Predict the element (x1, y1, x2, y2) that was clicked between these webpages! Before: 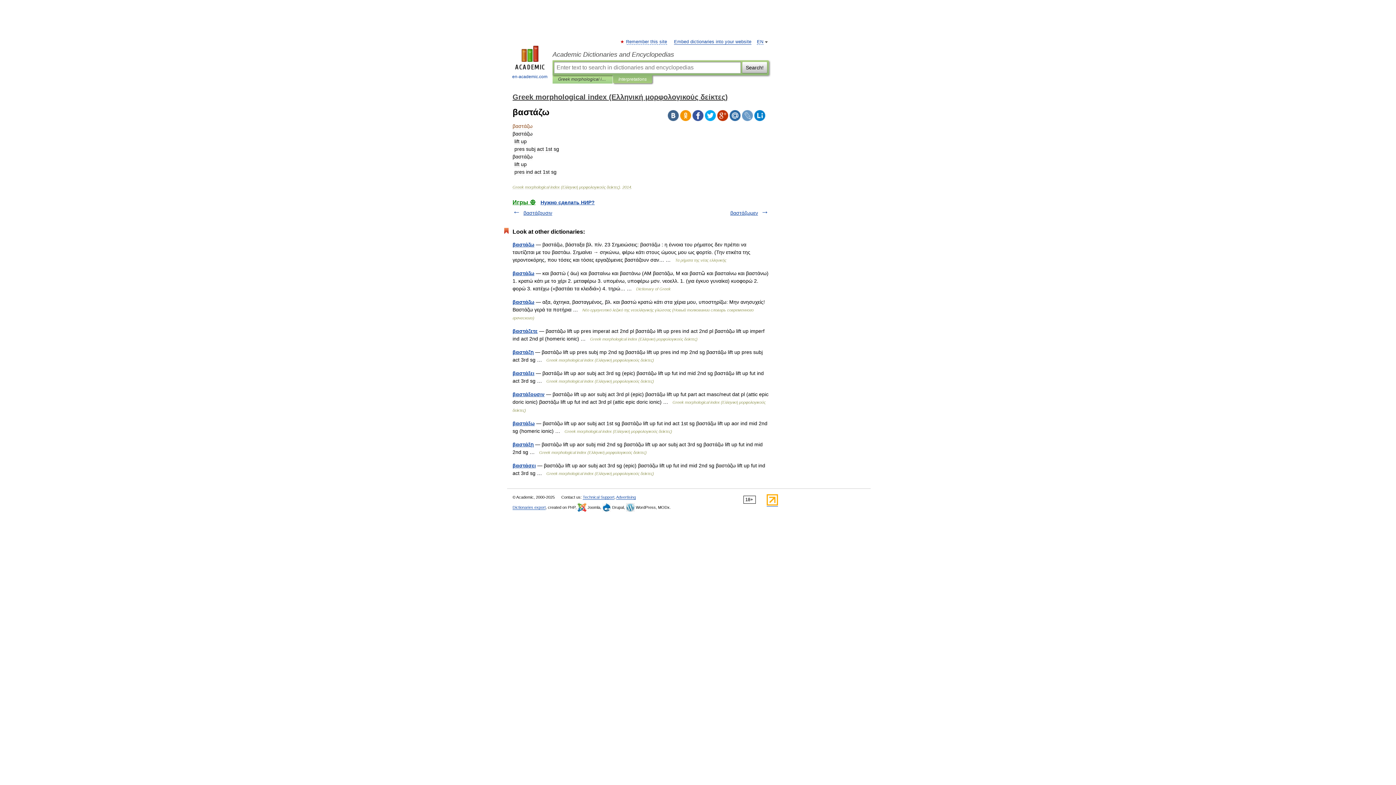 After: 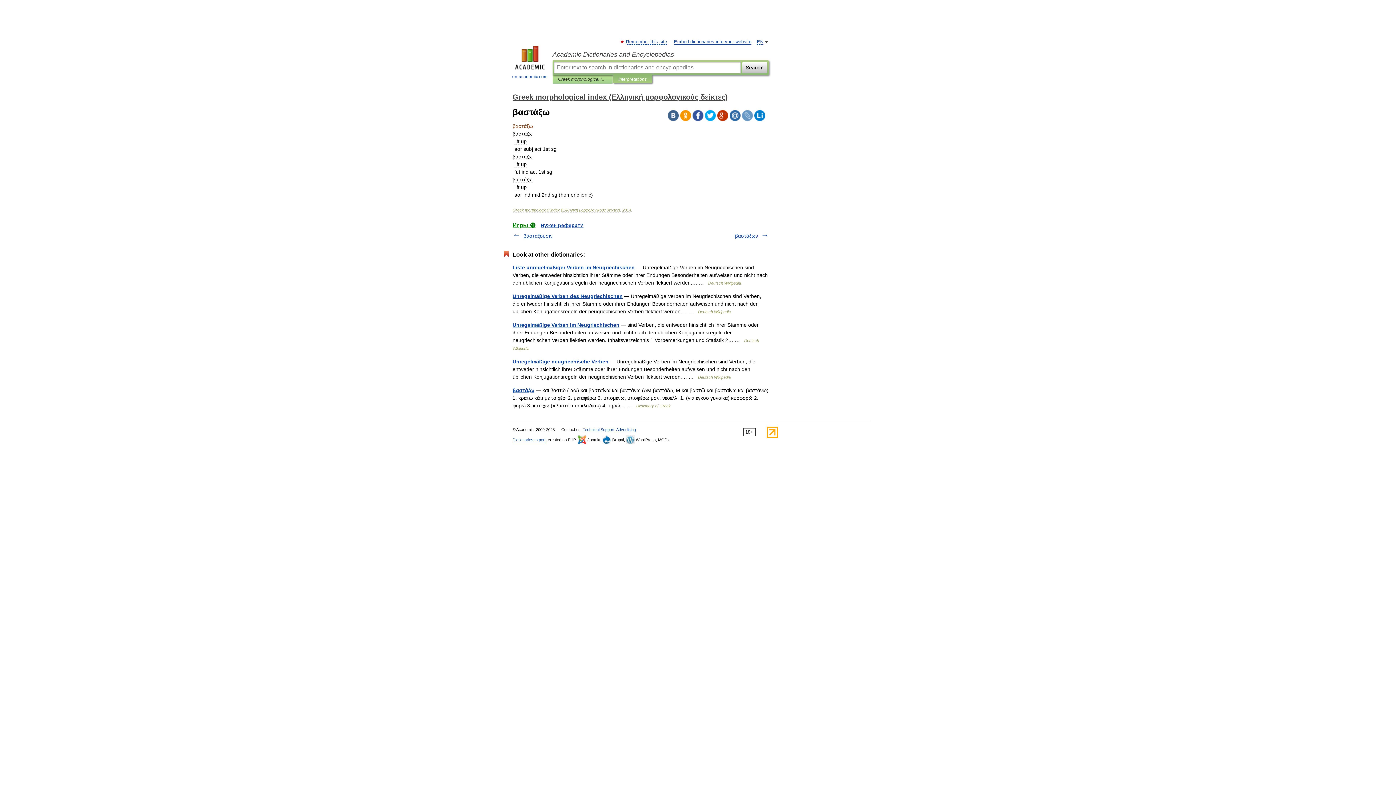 Action: bbox: (512, 420, 534, 426) label: βαστάξω